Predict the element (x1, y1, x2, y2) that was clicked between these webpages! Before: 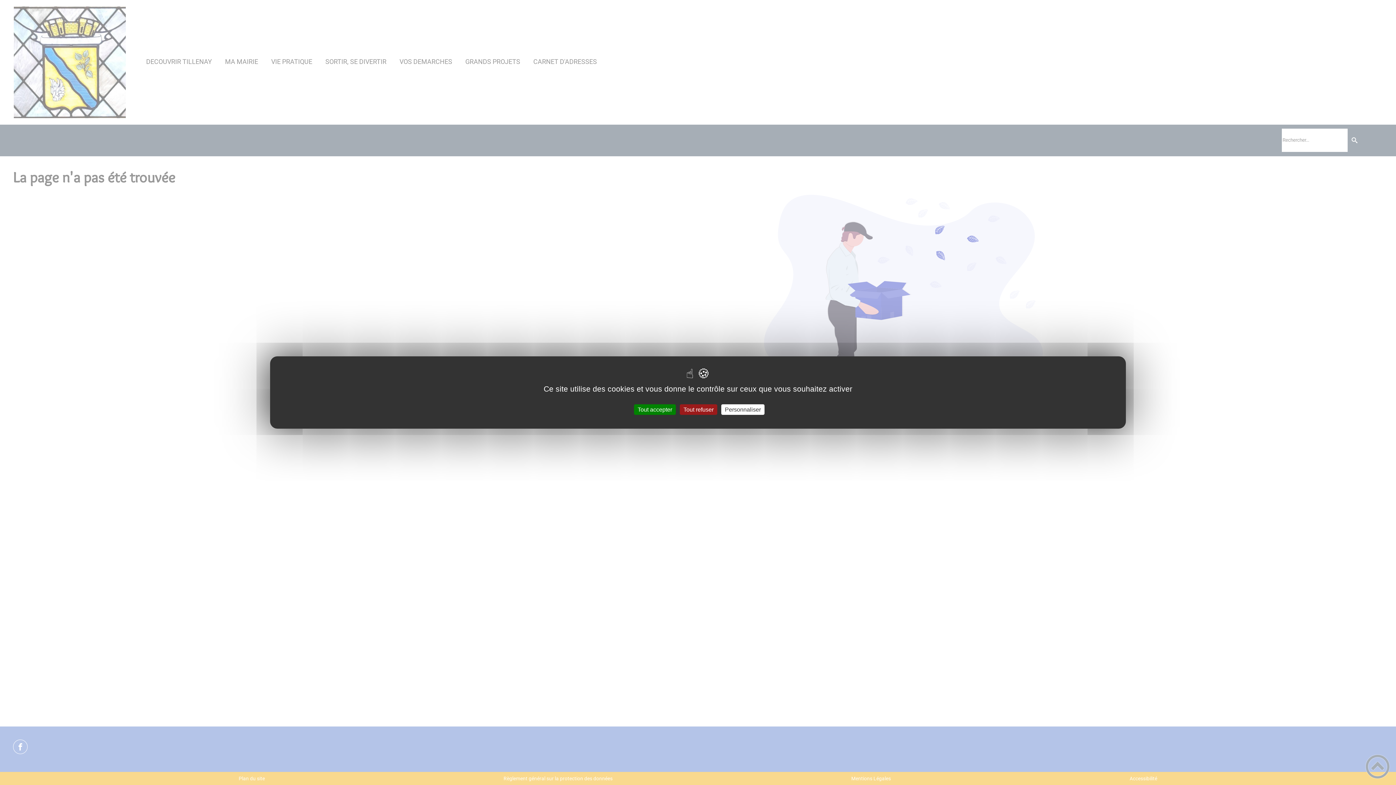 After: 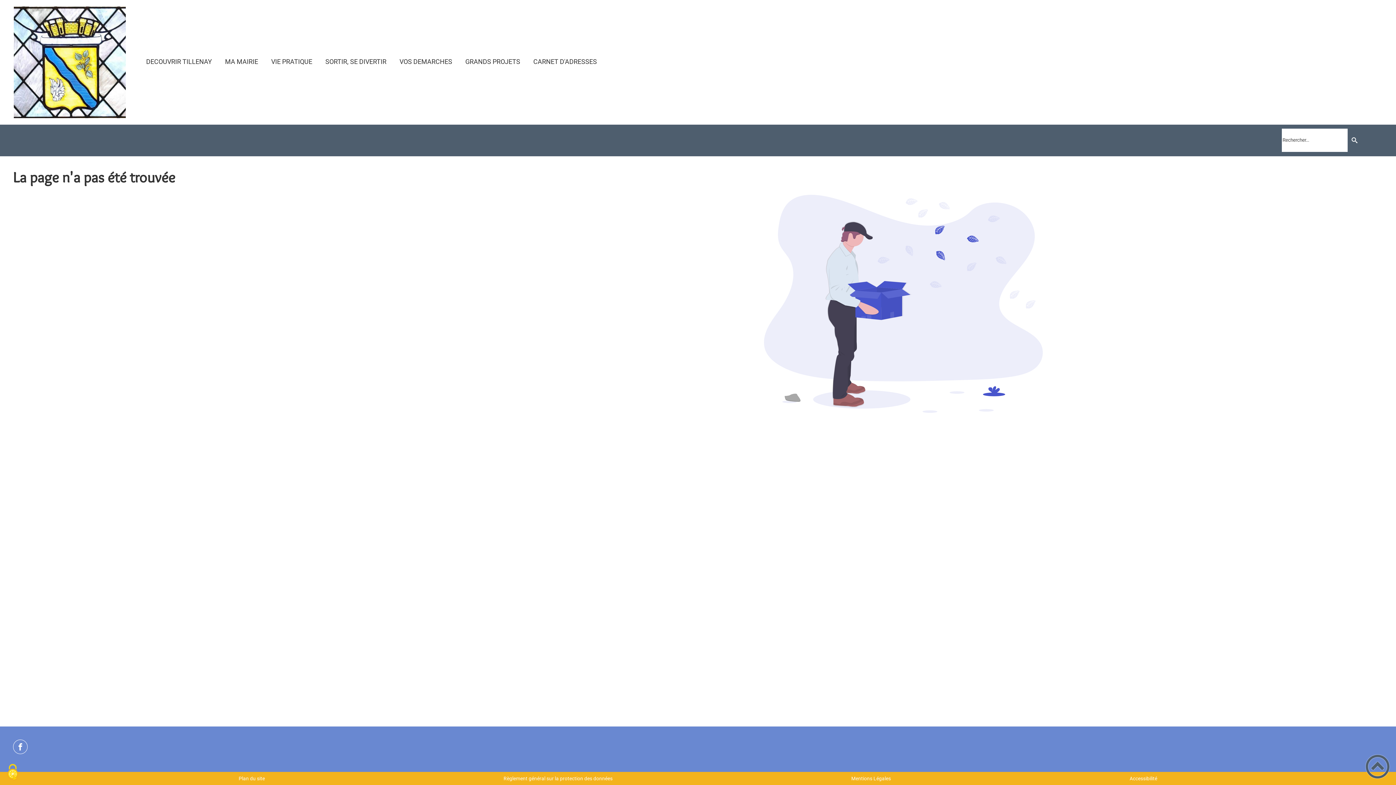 Action: bbox: (680, 404, 717, 415) label: Tout refuser